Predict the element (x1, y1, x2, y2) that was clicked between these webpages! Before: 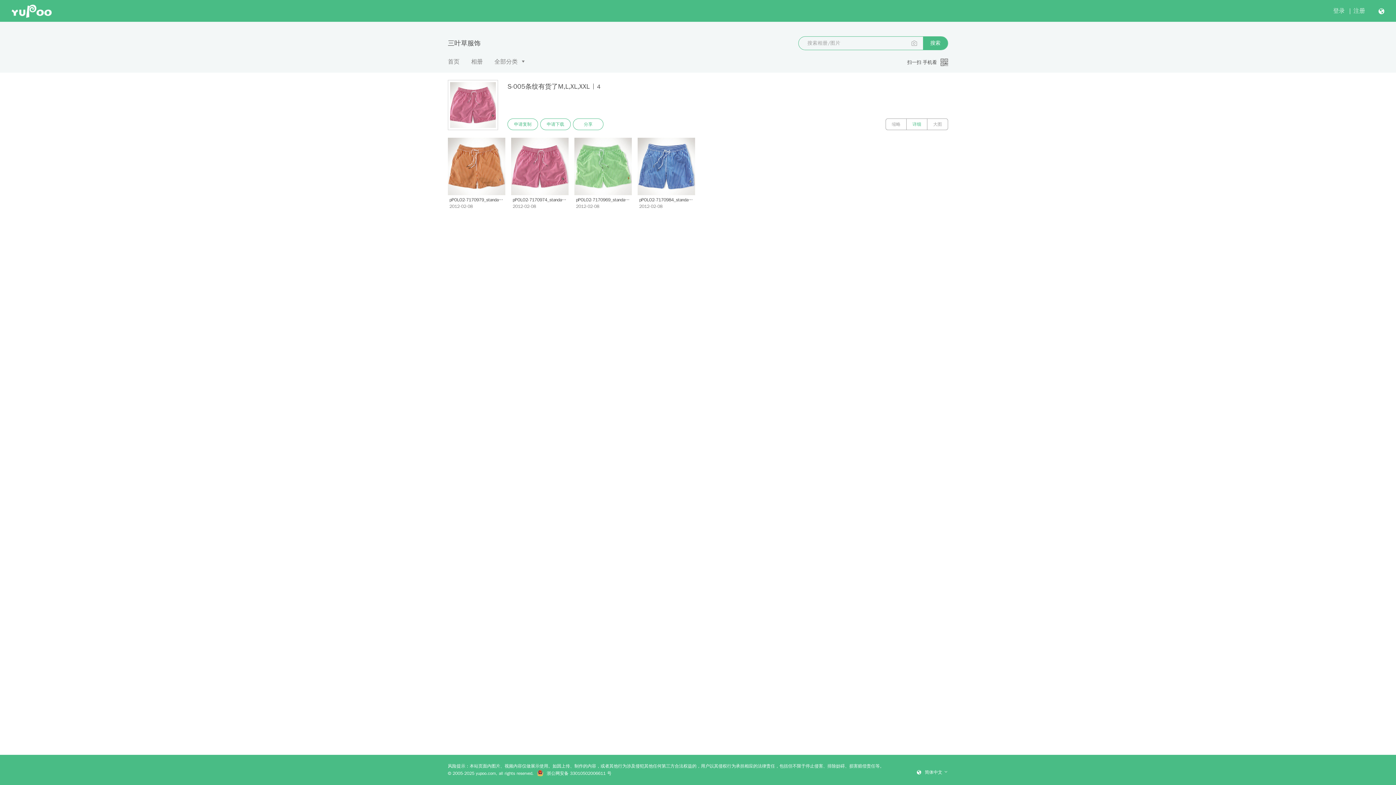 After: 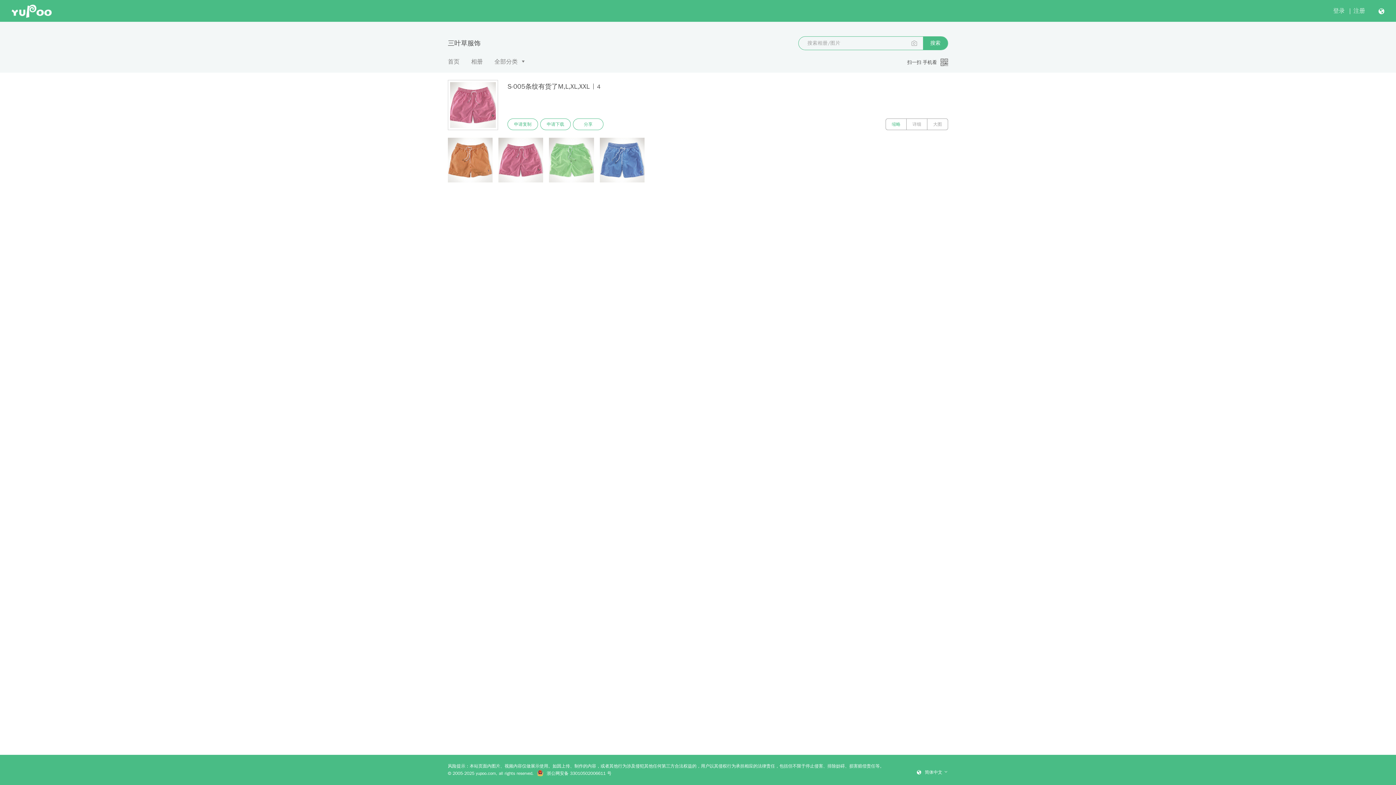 Action: label: 缩略 bbox: (885, 118, 906, 130)